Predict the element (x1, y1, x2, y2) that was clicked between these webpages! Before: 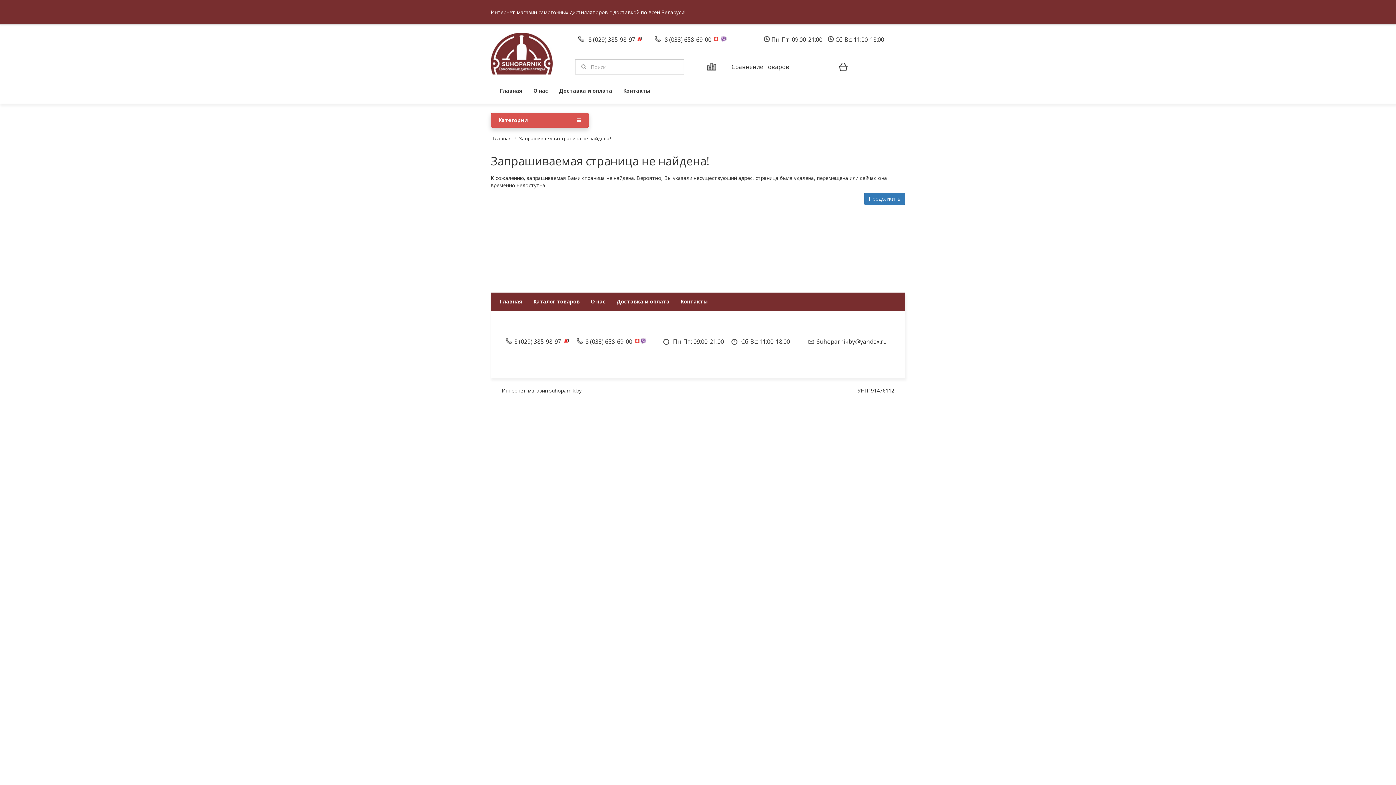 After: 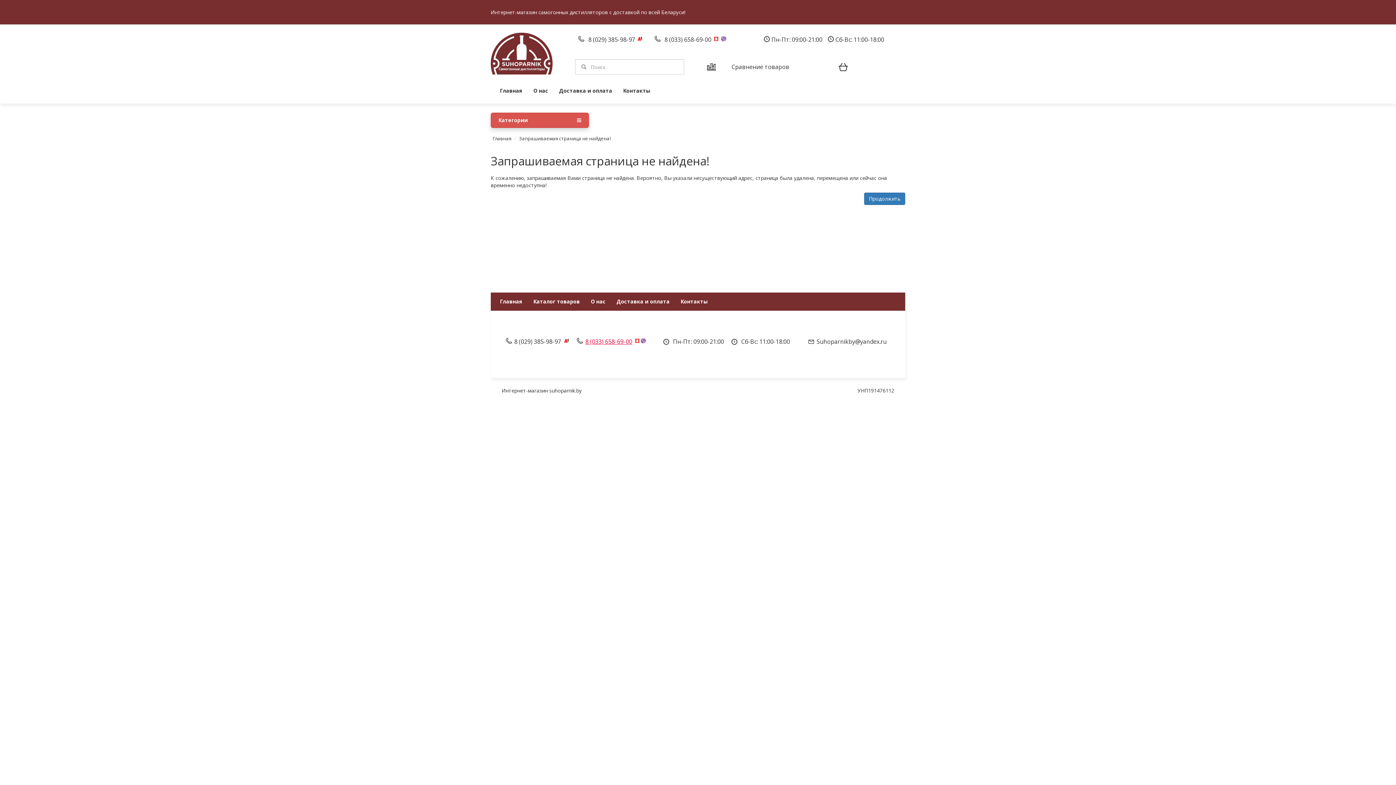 Action: bbox: (585, 337, 632, 345) label: 8 (033) 658-69-00